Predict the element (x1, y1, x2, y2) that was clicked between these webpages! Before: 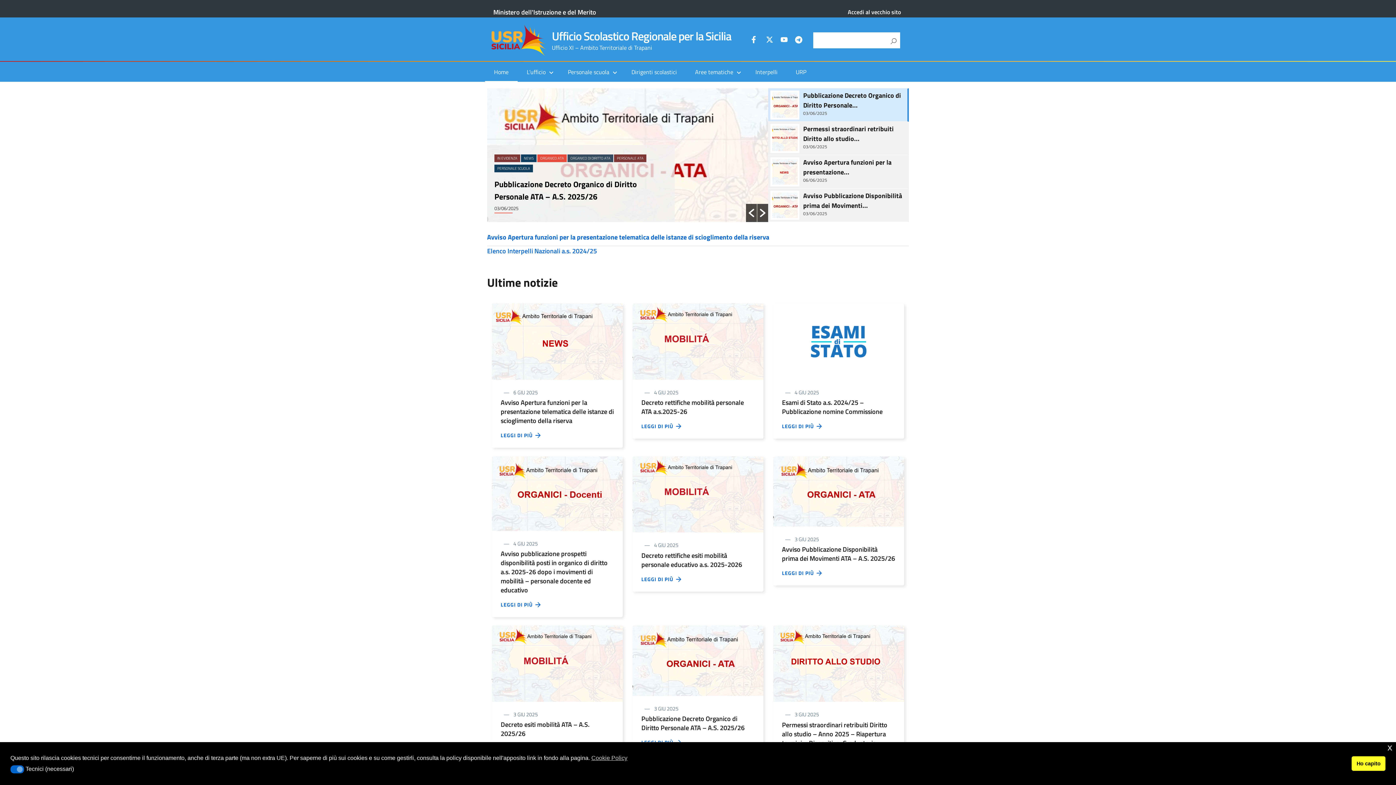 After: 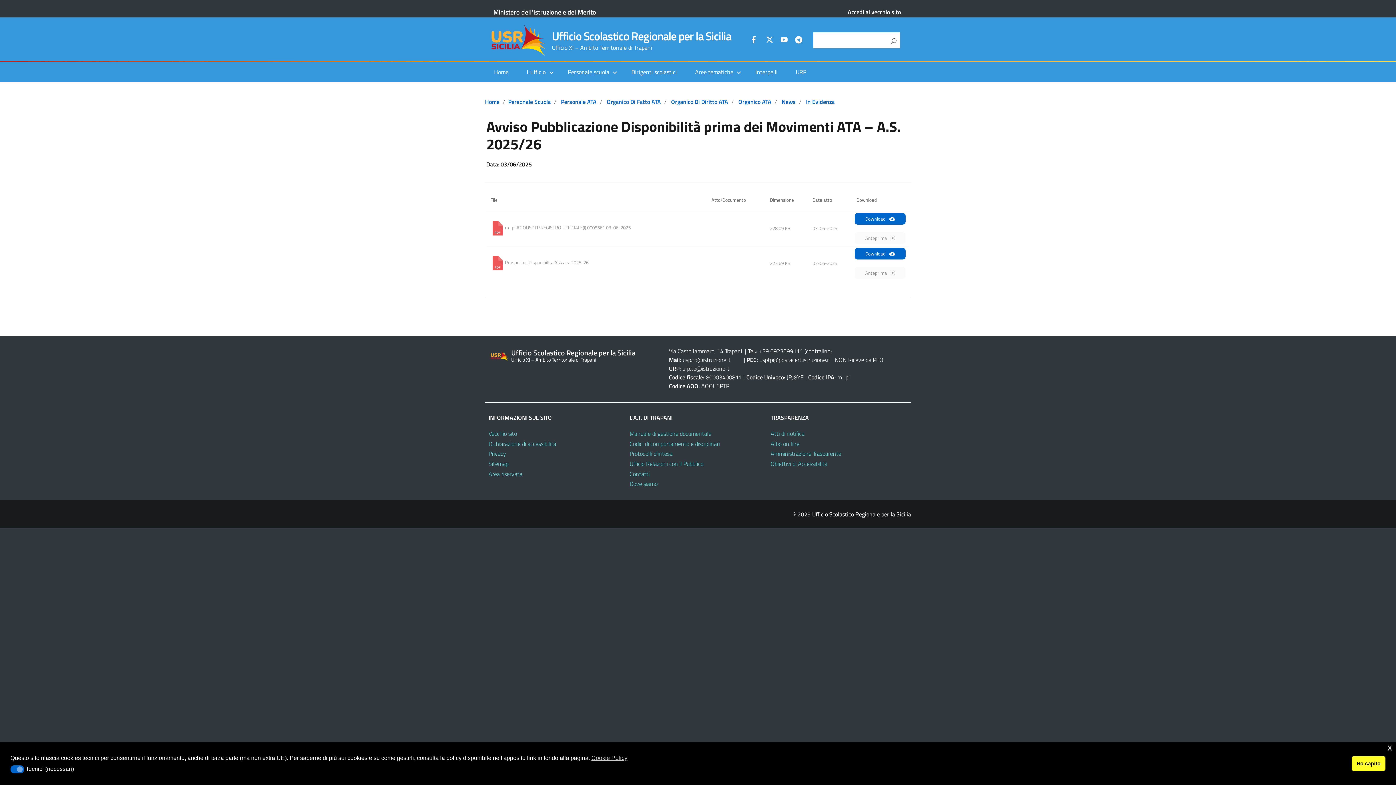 Action: bbox: (773, 486, 904, 495)